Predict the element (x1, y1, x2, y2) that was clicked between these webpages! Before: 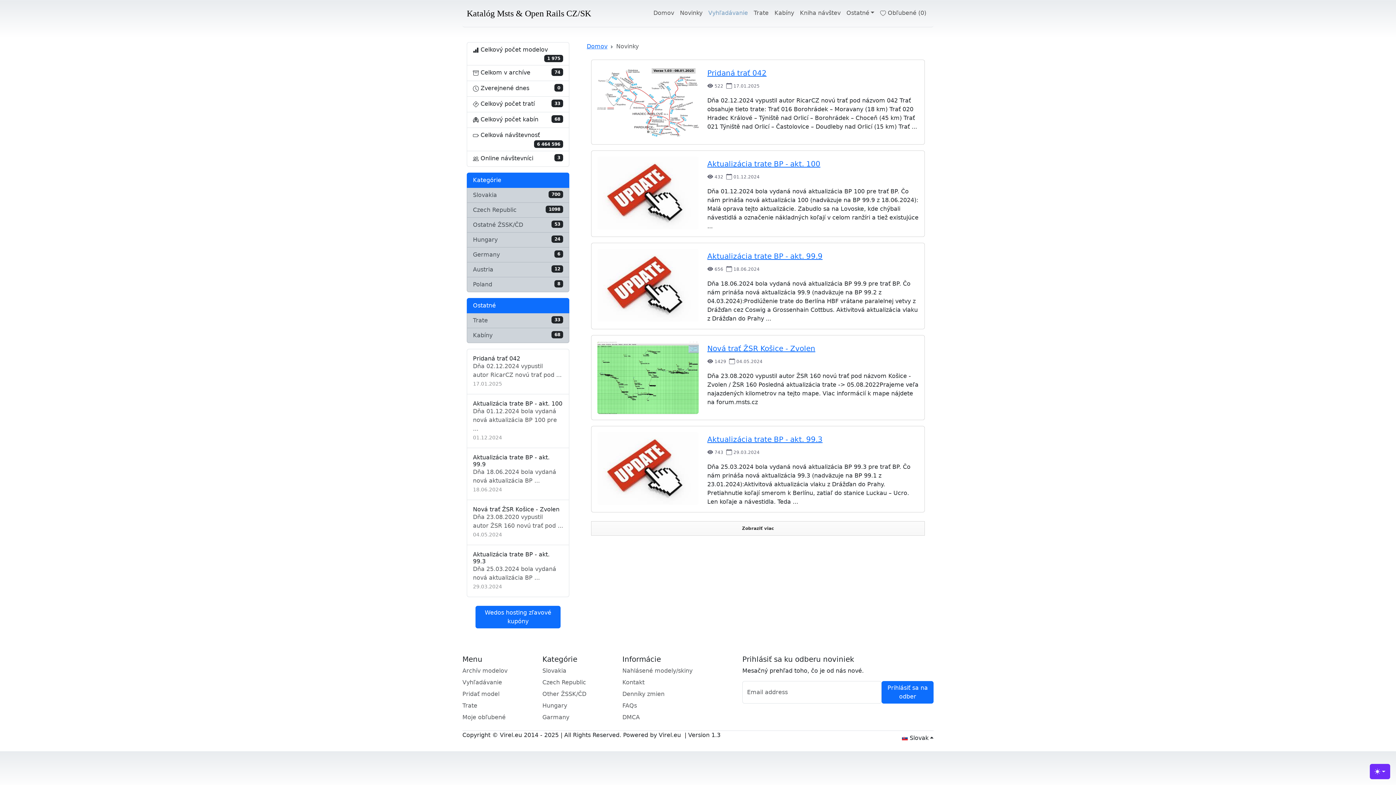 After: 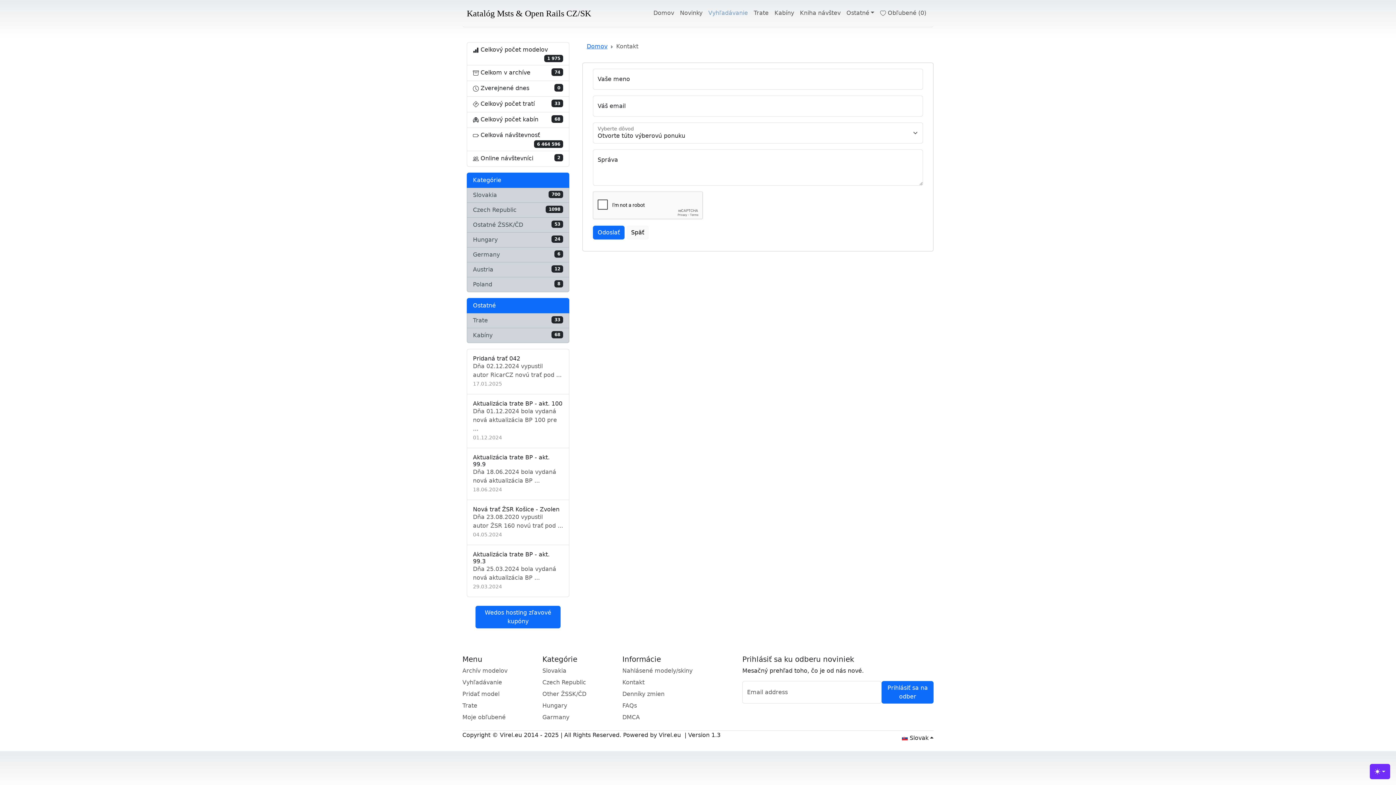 Action: label: Kontakt bbox: (622, 678, 693, 687)